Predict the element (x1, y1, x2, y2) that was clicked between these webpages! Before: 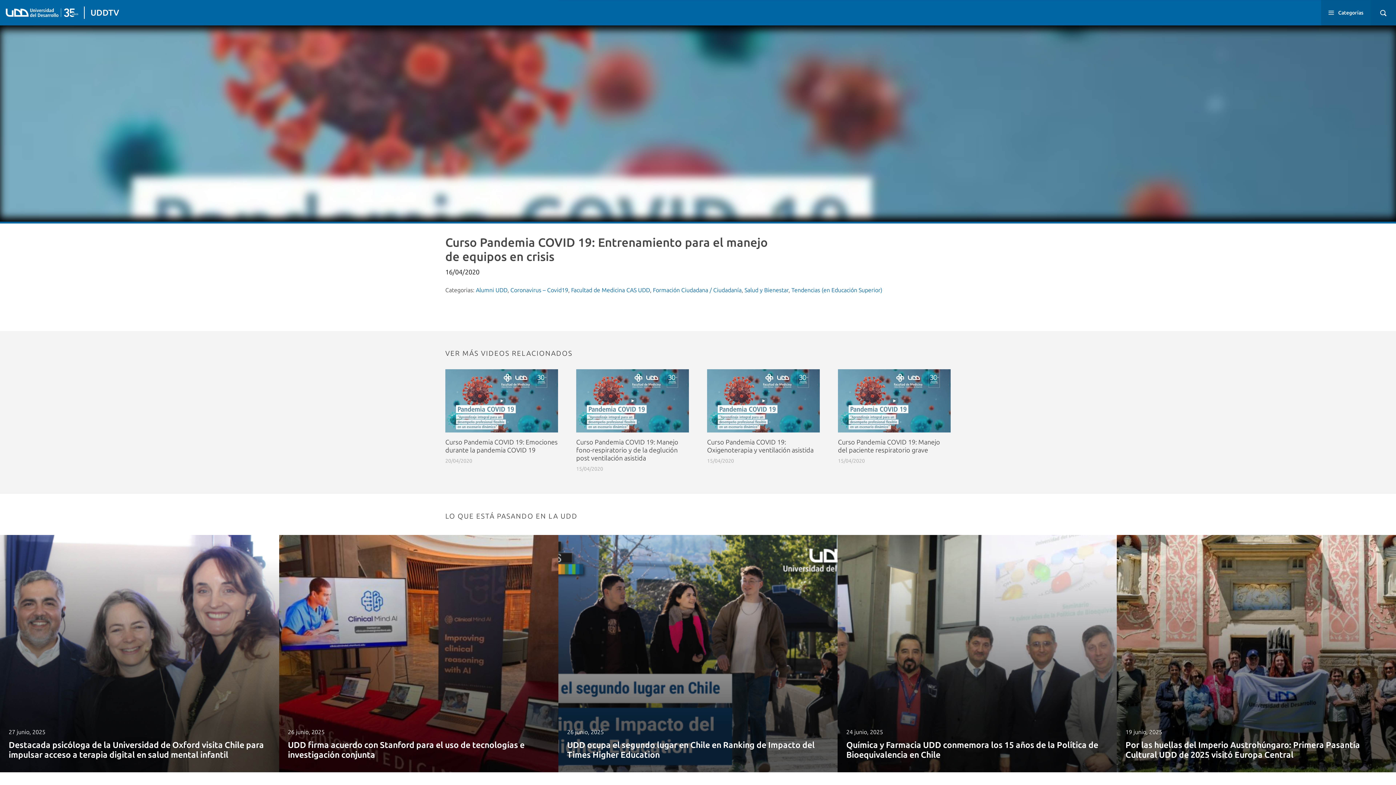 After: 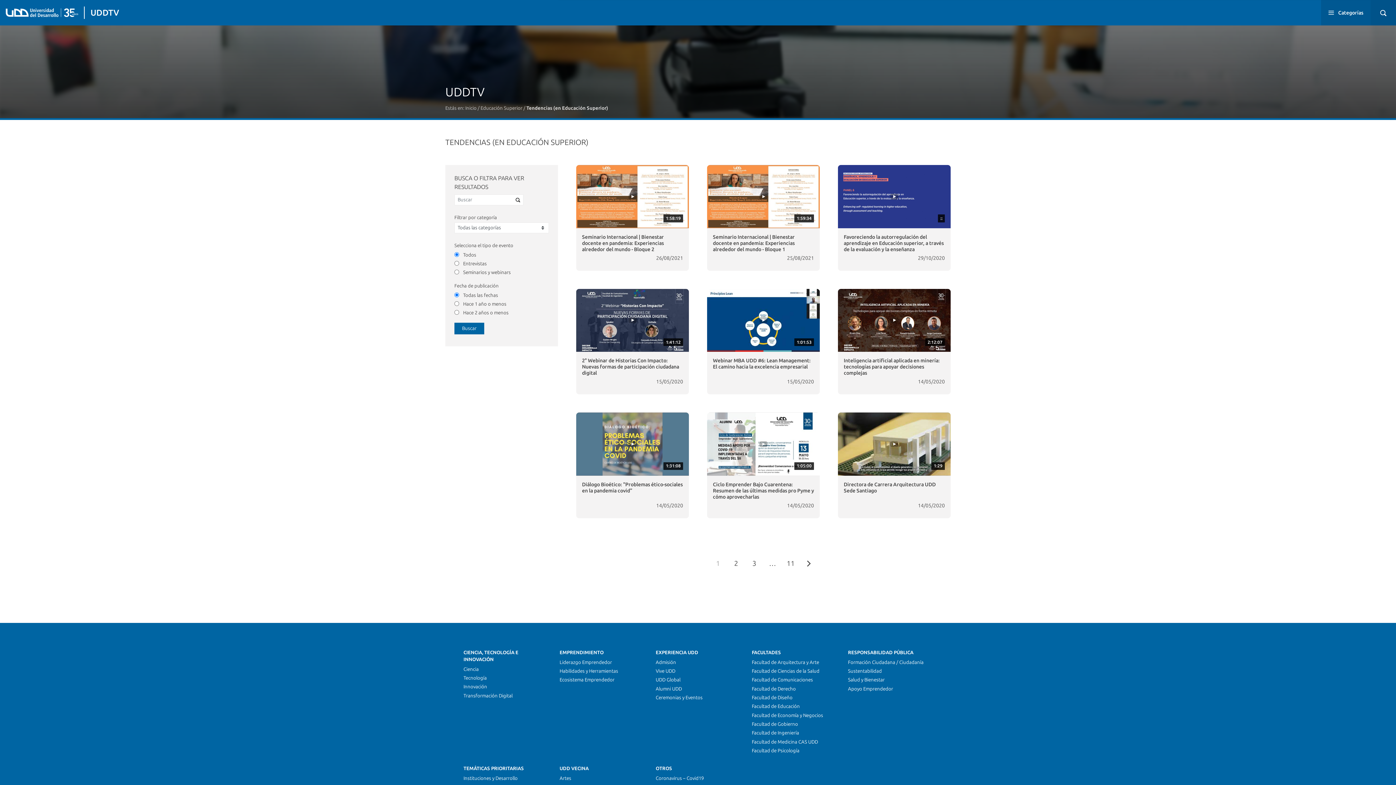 Action: label: Tendencias (en Educación Superior) bbox: (791, 286, 882, 293)